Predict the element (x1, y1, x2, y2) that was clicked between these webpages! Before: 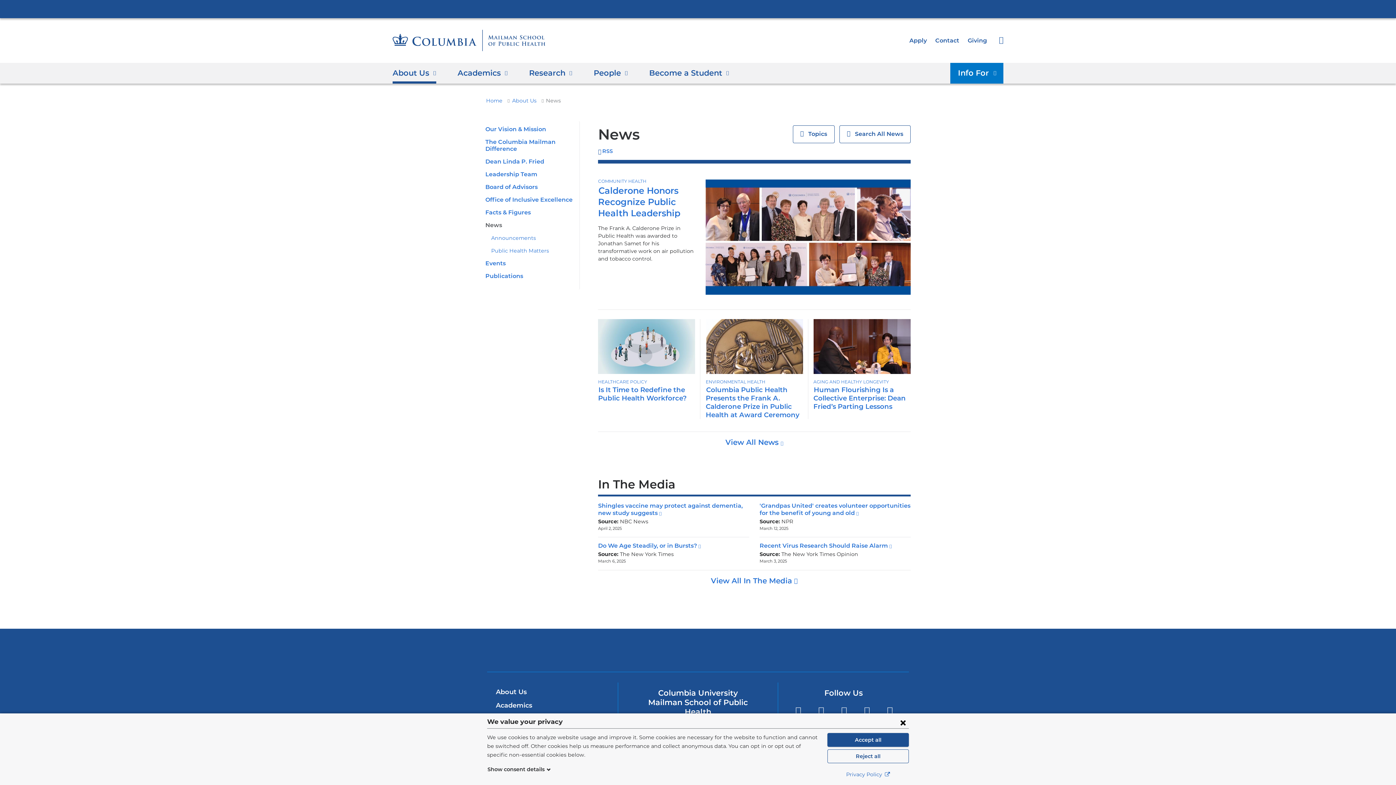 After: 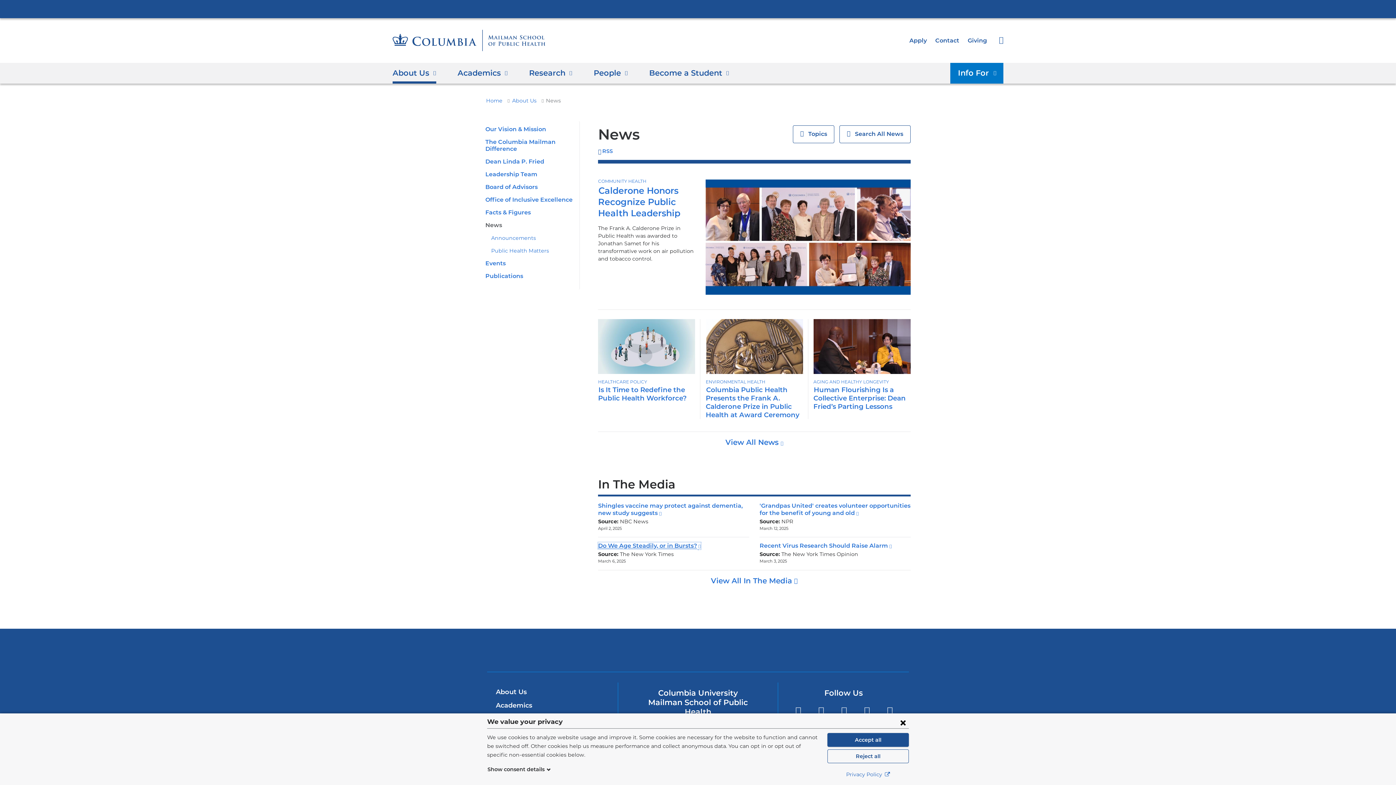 Action: label: Do We Age Steadily, or in Bursts?
(link is external and opens in a new window) bbox: (598, 542, 701, 549)